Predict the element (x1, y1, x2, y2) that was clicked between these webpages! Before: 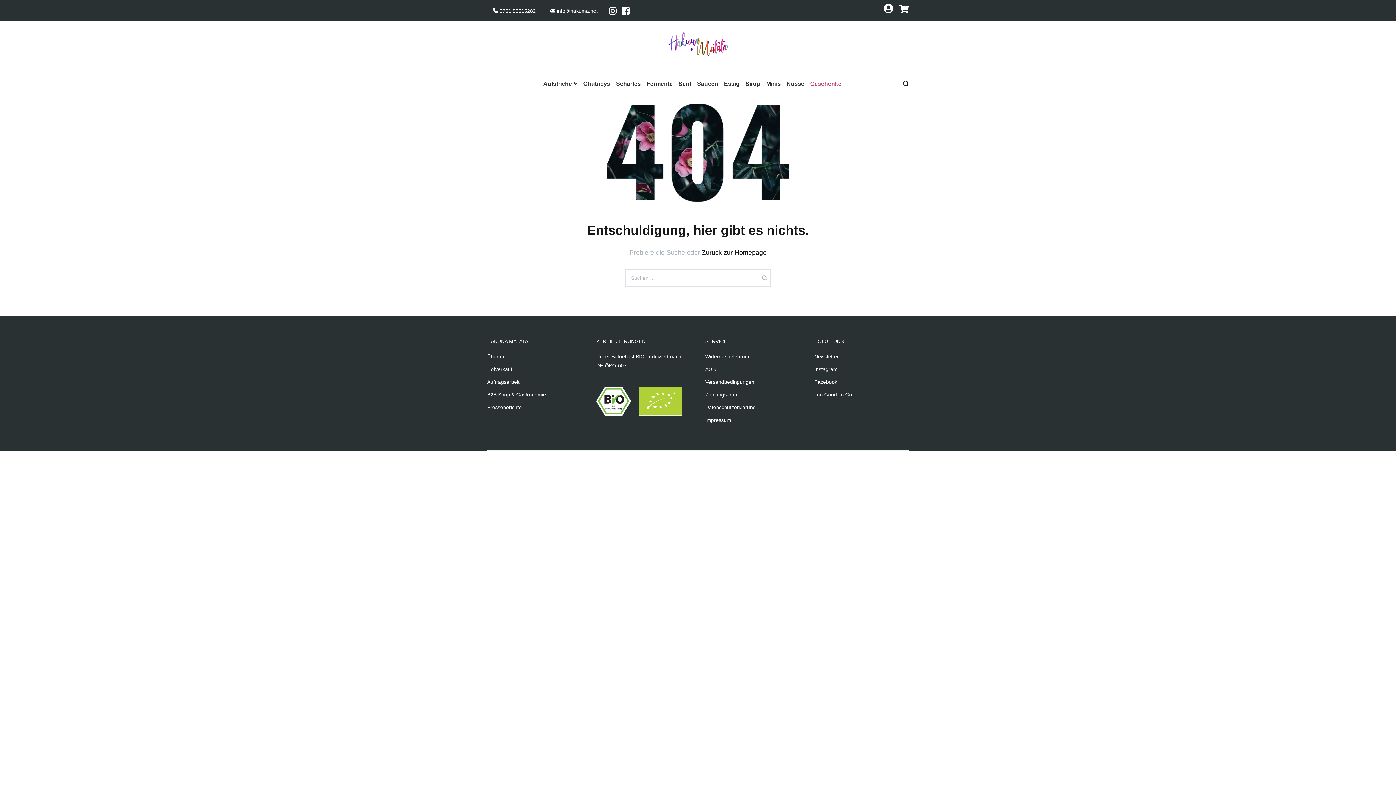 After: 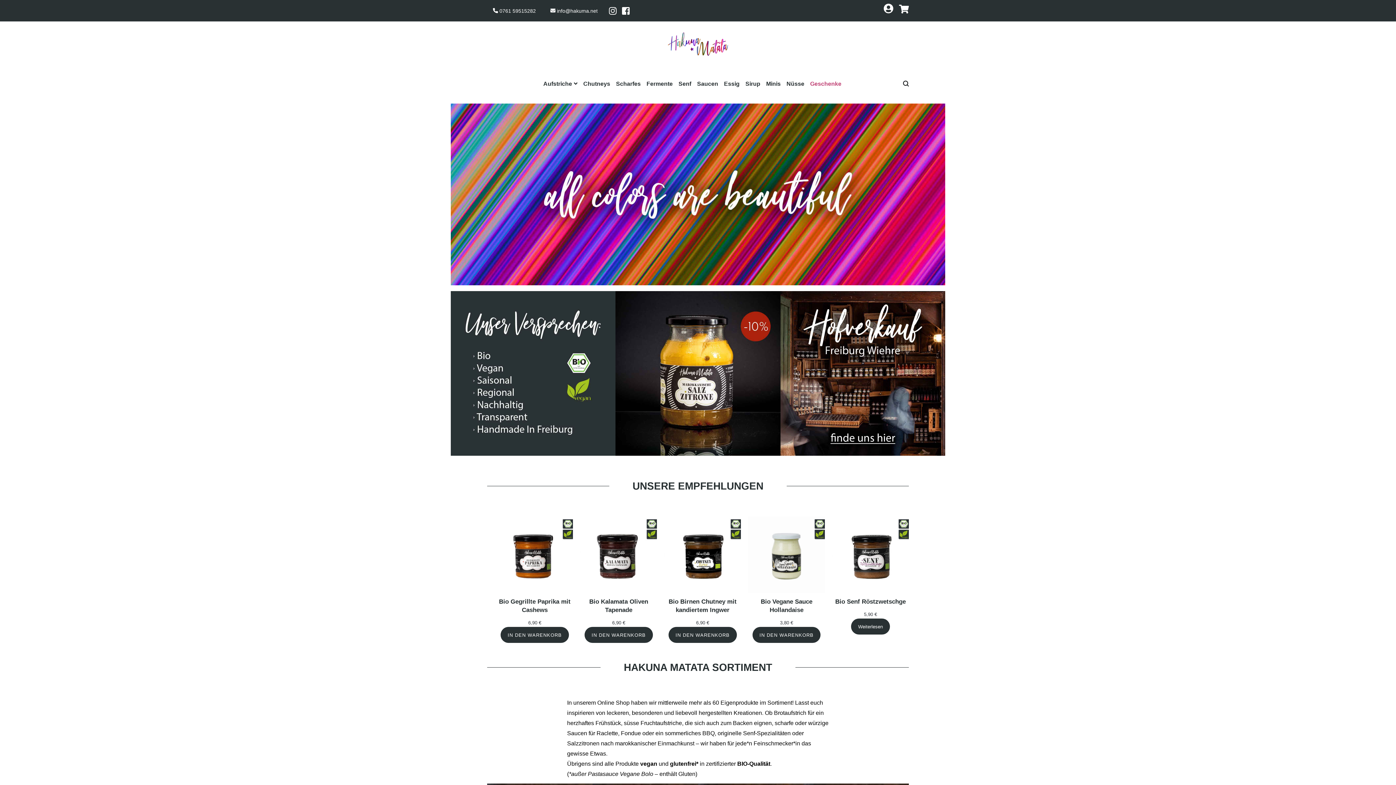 Action: bbox: (668, 32, 728, 57)